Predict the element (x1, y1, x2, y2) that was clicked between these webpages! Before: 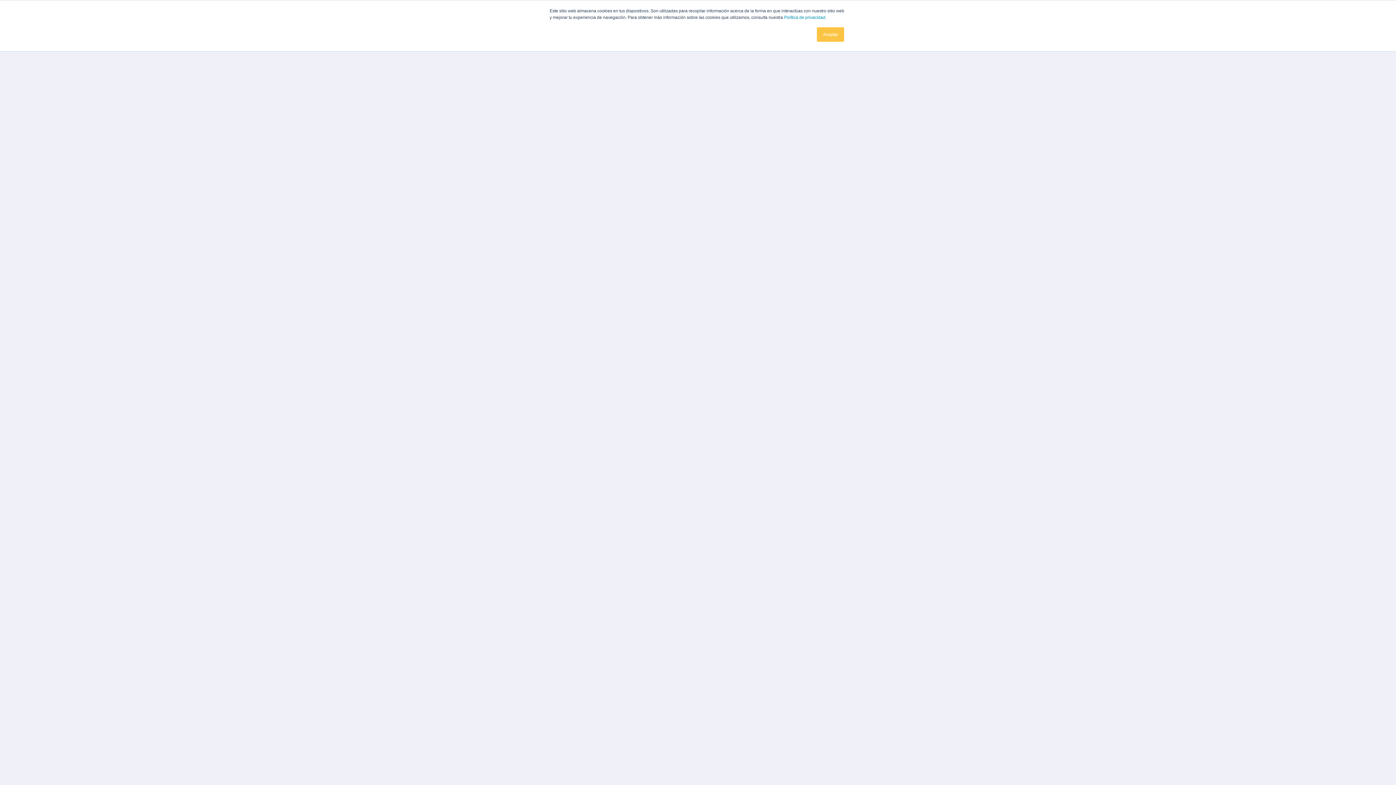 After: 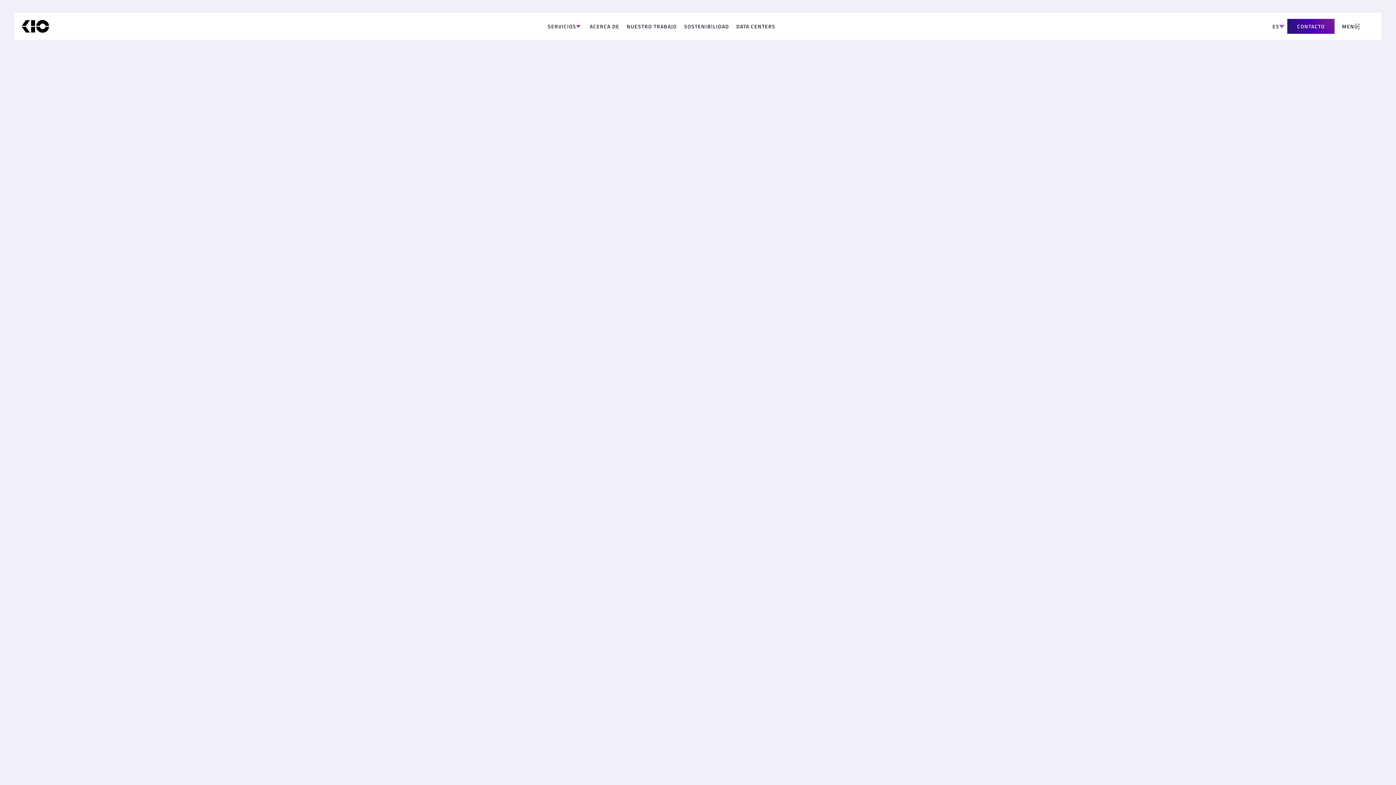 Action: label: Aceptar bbox: (817, 27, 844, 41)